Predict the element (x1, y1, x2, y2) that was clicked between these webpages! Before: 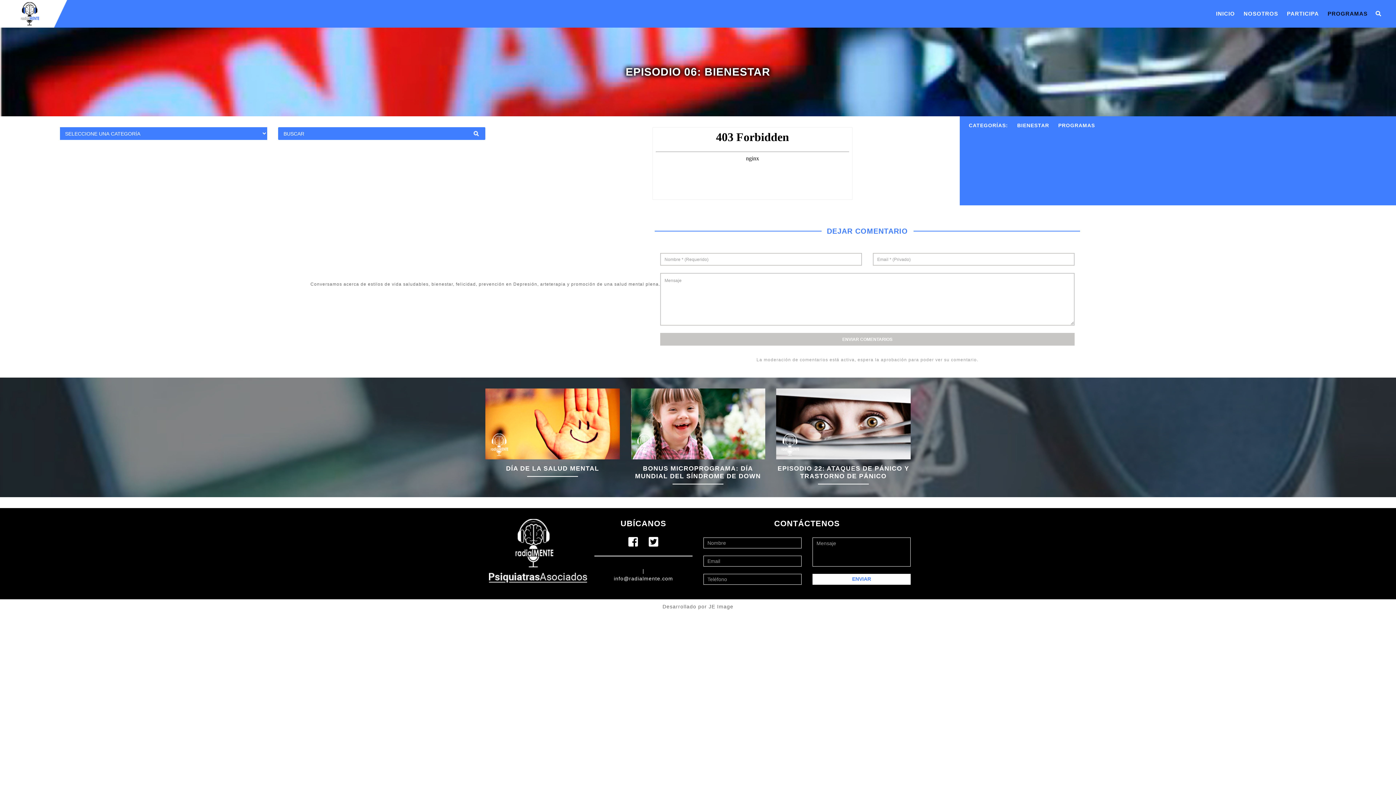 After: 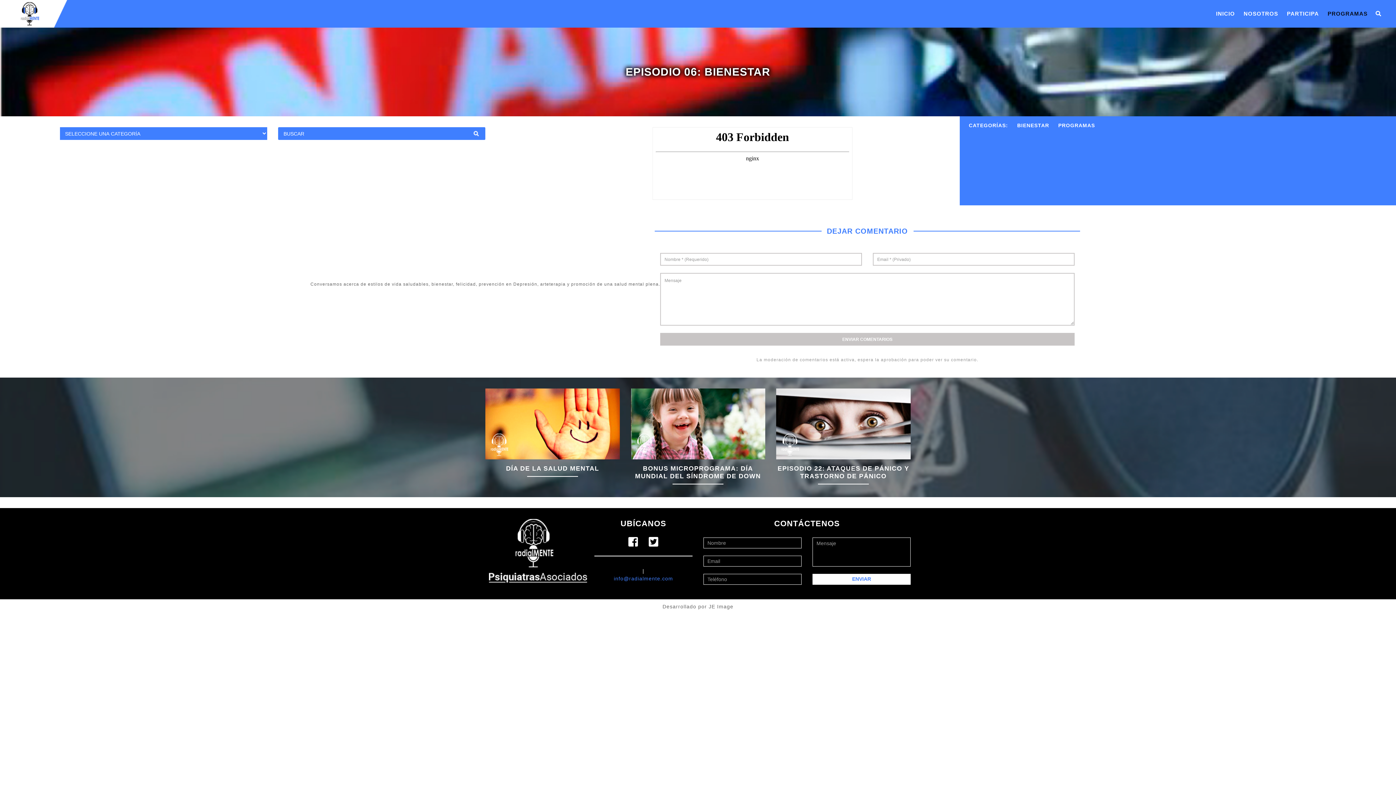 Action: bbox: (614, 575, 673, 581) label: info@radialmente.com